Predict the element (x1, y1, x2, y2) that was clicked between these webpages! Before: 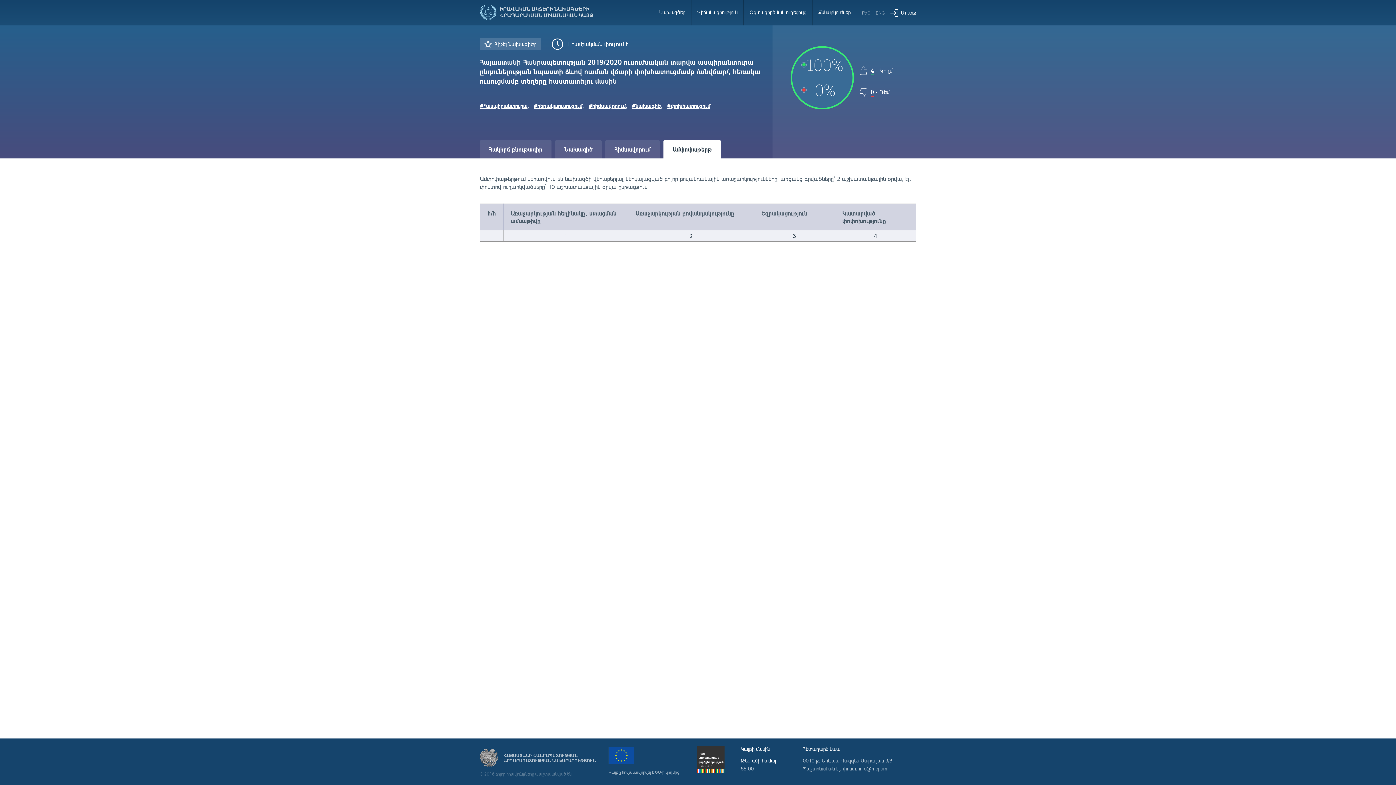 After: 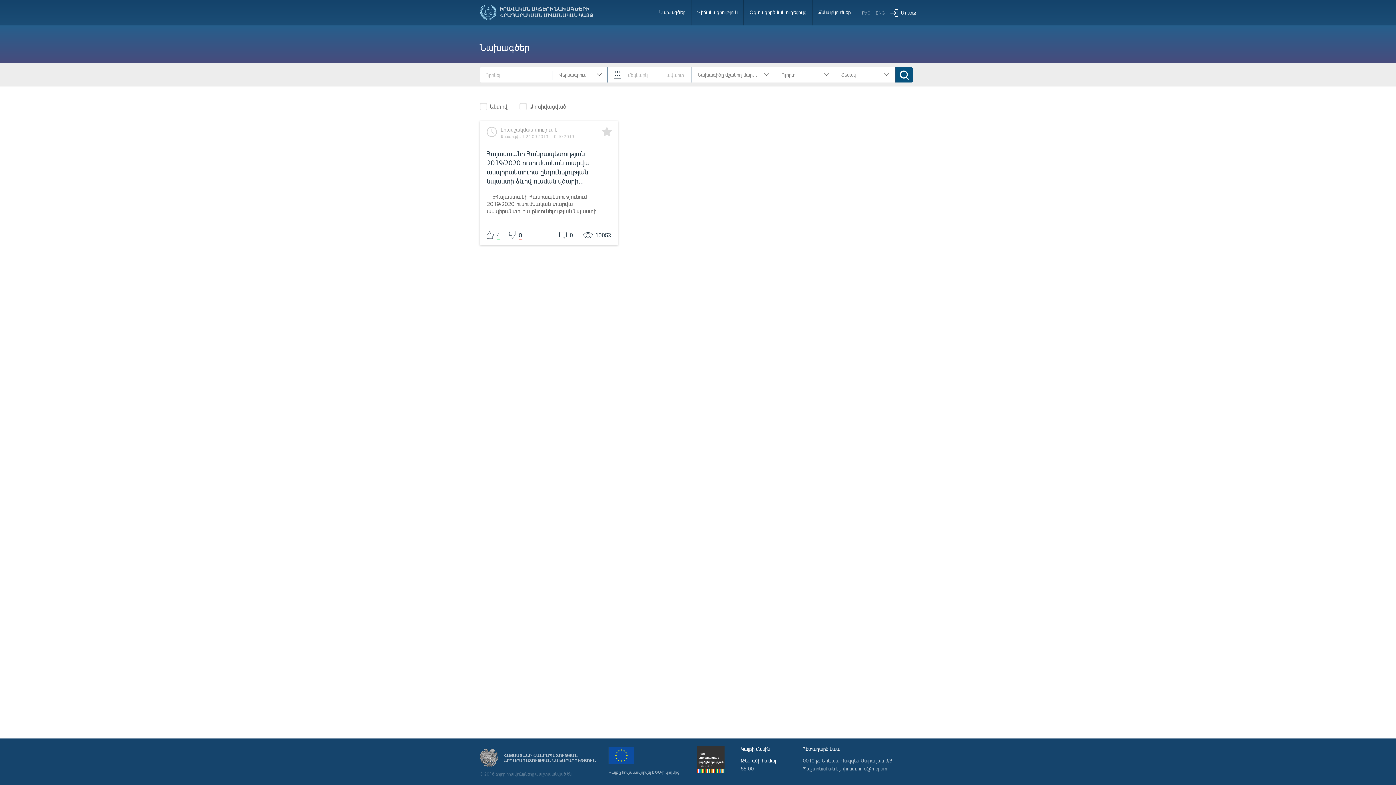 Action: bbox: (533, 102, 582, 109) label: #հեռակաուսուցում